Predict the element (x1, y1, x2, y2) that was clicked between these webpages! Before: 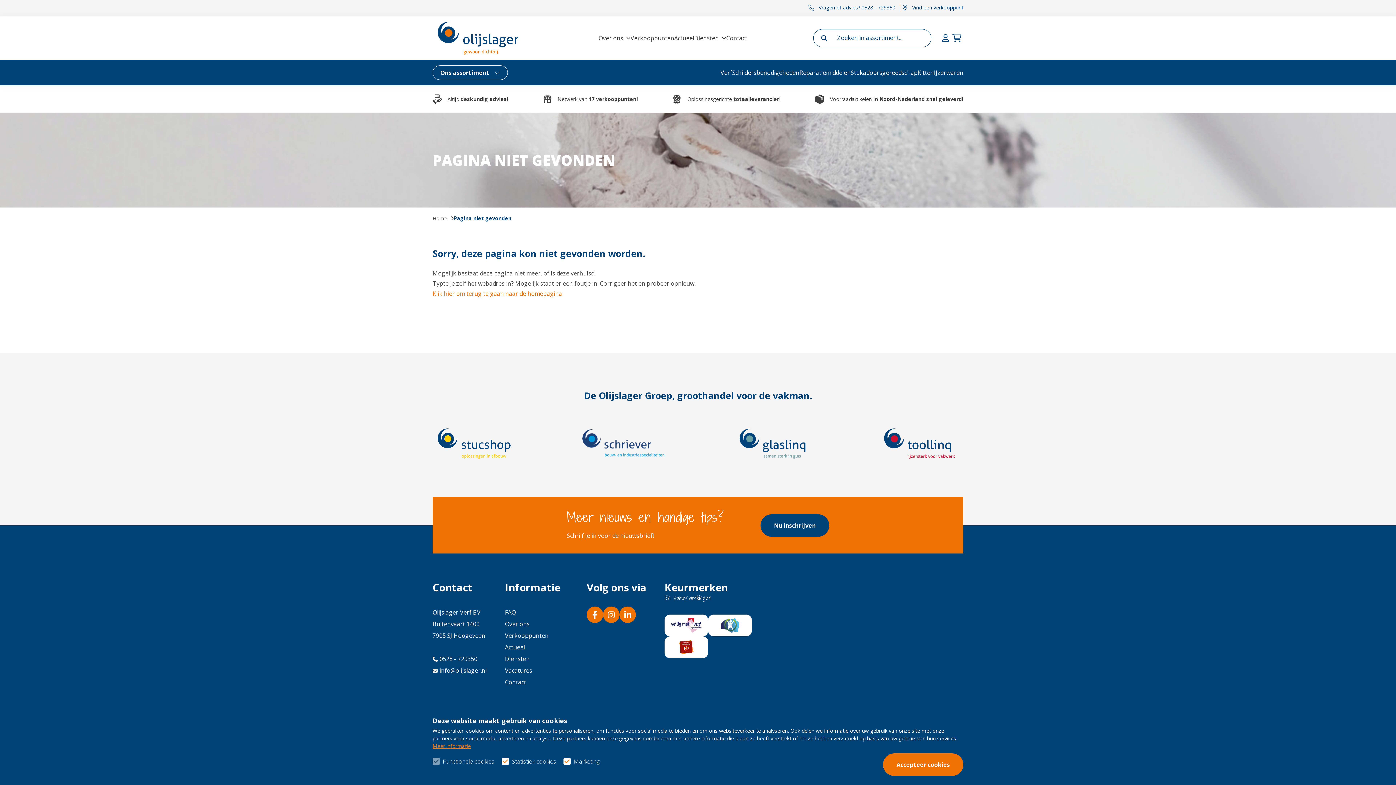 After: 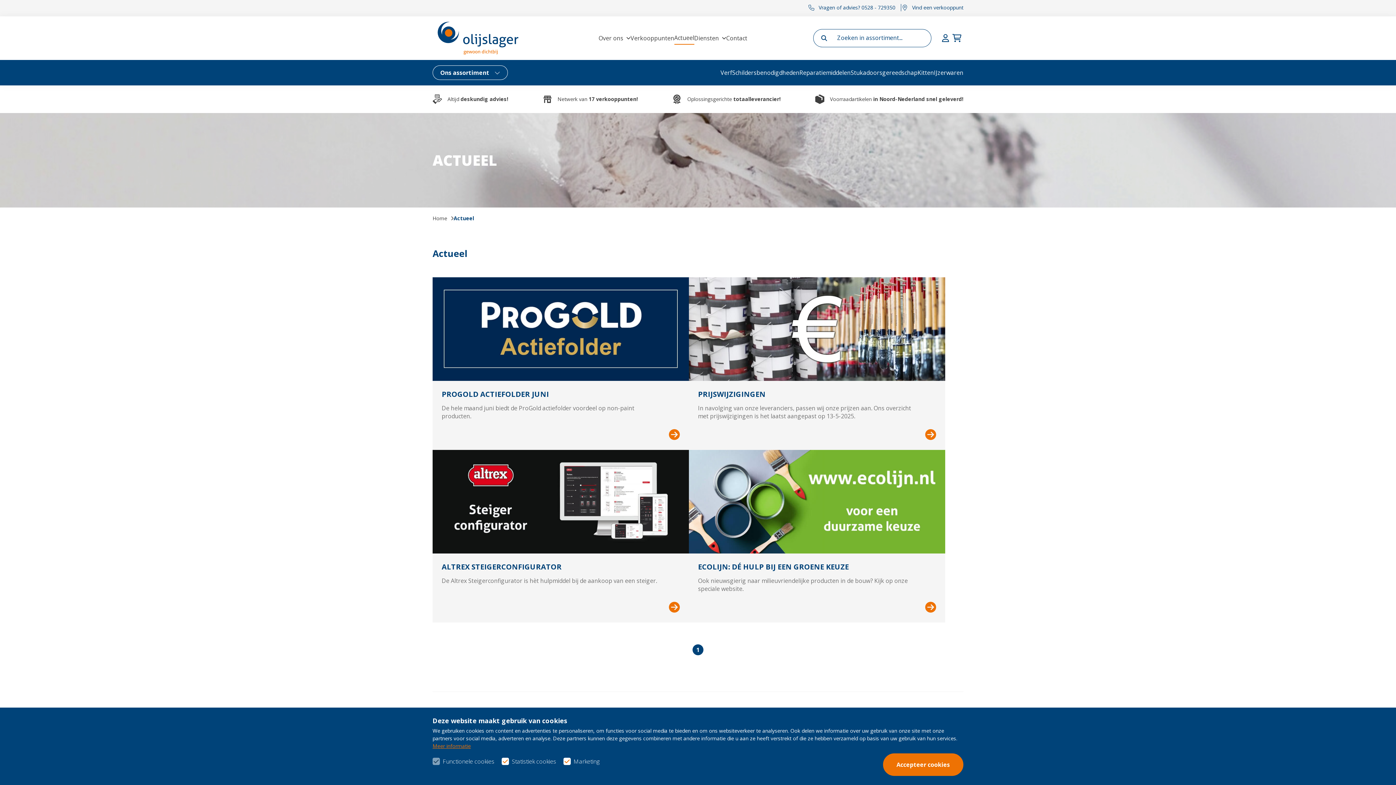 Action: bbox: (674, 32, 694, 44) label: Actueel